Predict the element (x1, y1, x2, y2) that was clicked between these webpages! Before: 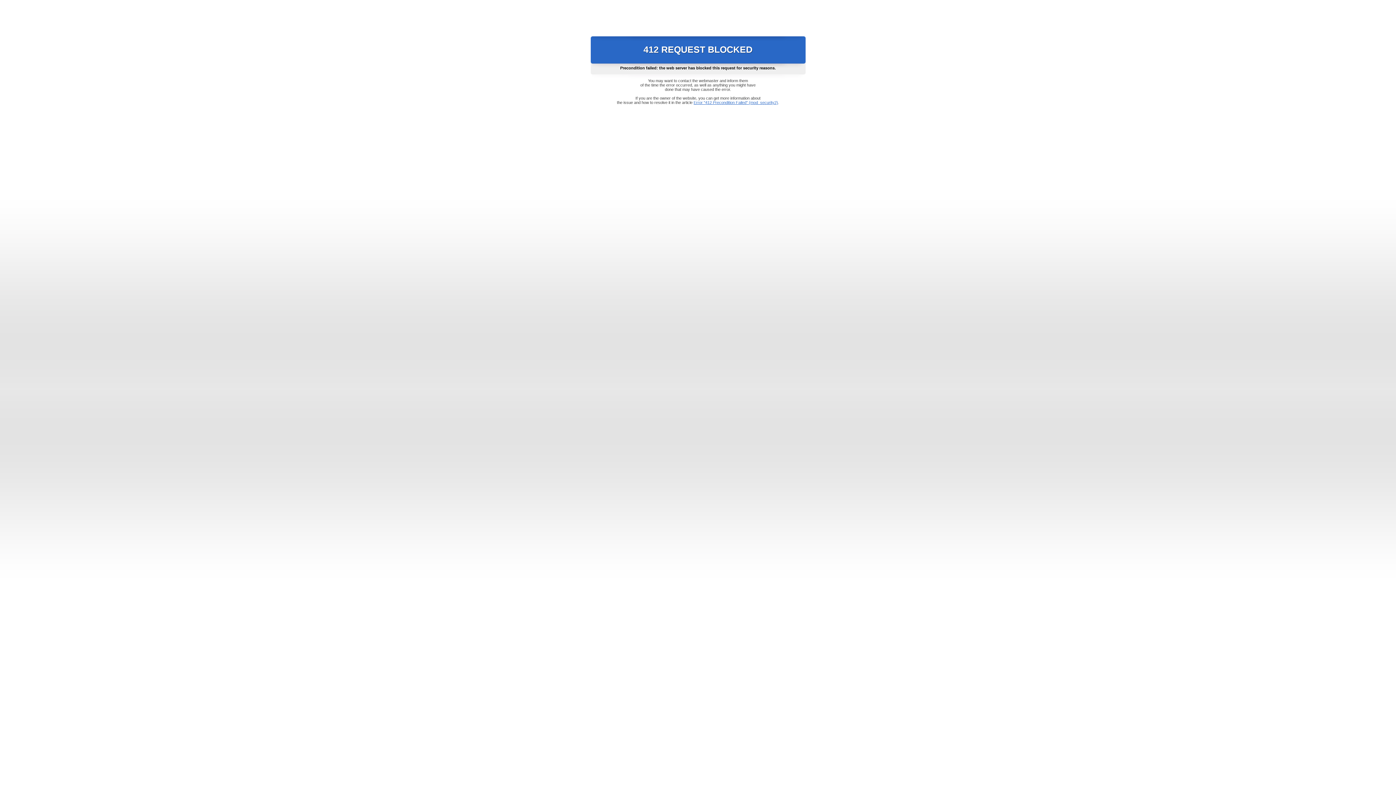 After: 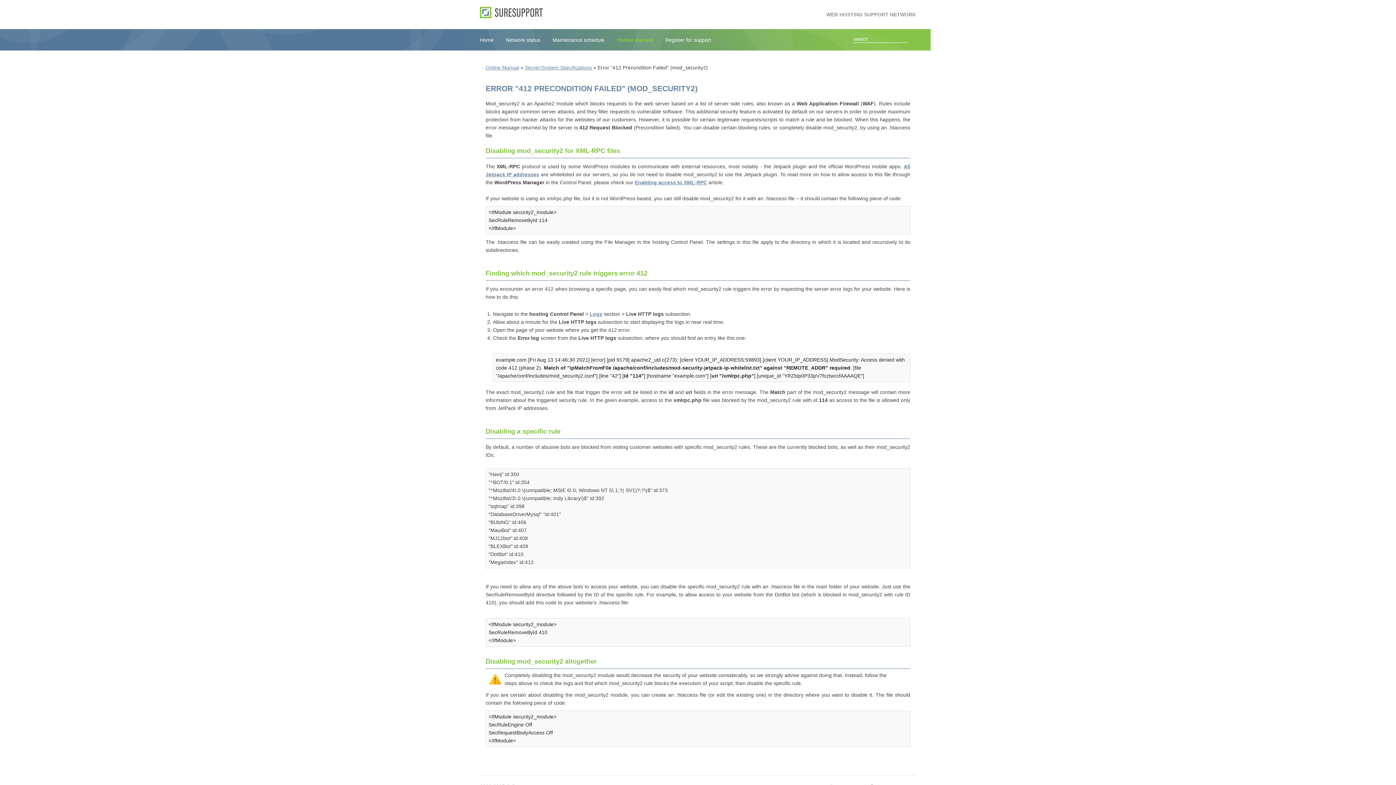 Action: label: Error "412 Precondition Failed" (mod_security2) bbox: (693, 100, 778, 104)